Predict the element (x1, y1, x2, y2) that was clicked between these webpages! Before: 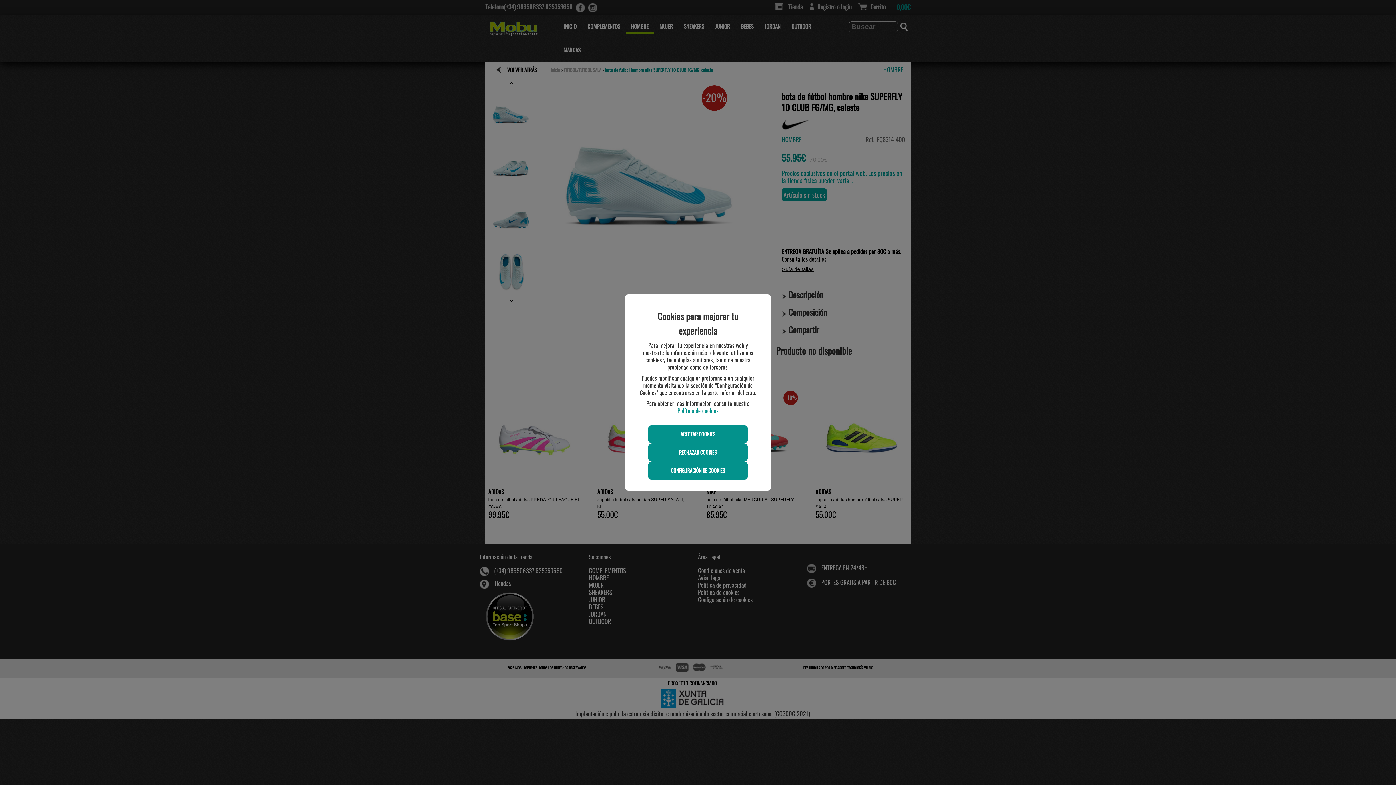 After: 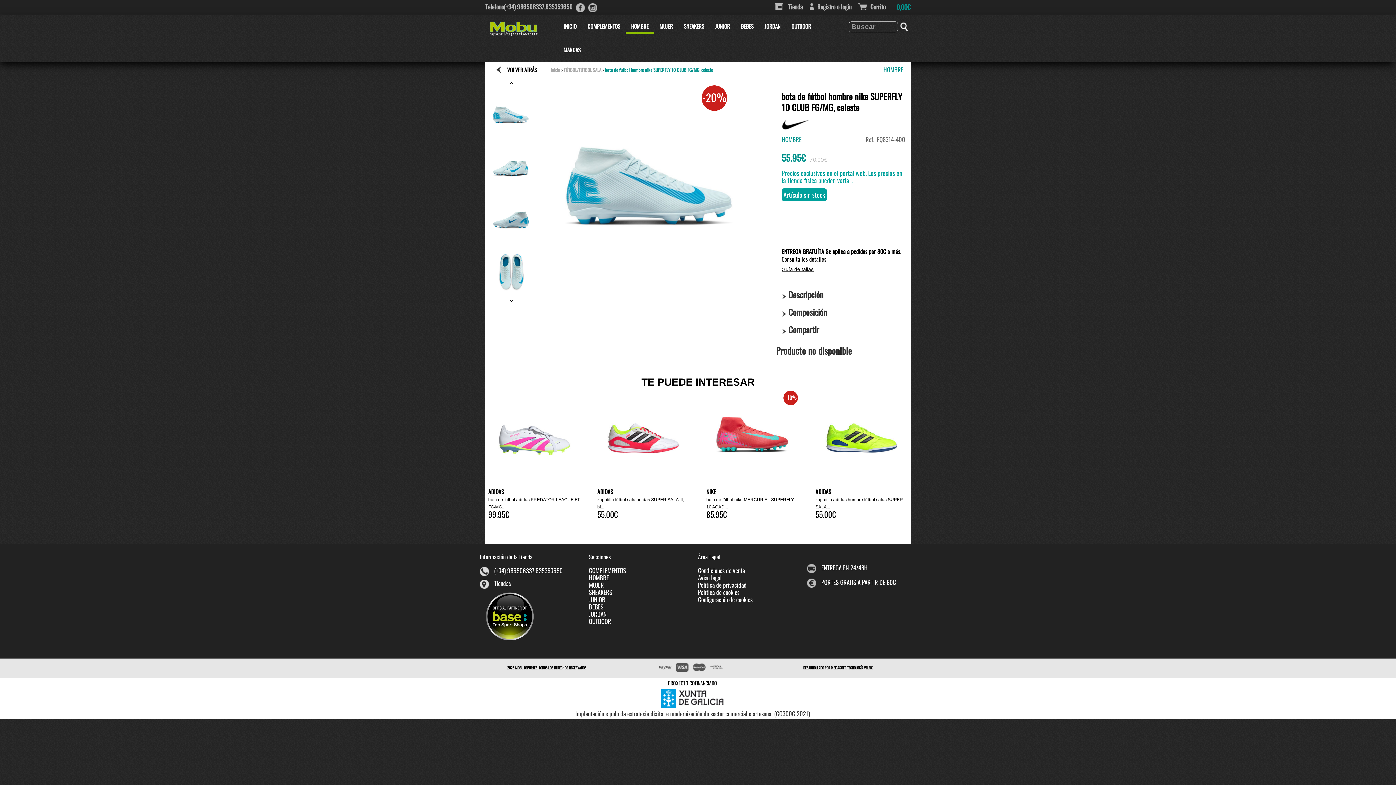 Action: label: RECHAZAR COOKIES bbox: (648, 443, 747, 461)